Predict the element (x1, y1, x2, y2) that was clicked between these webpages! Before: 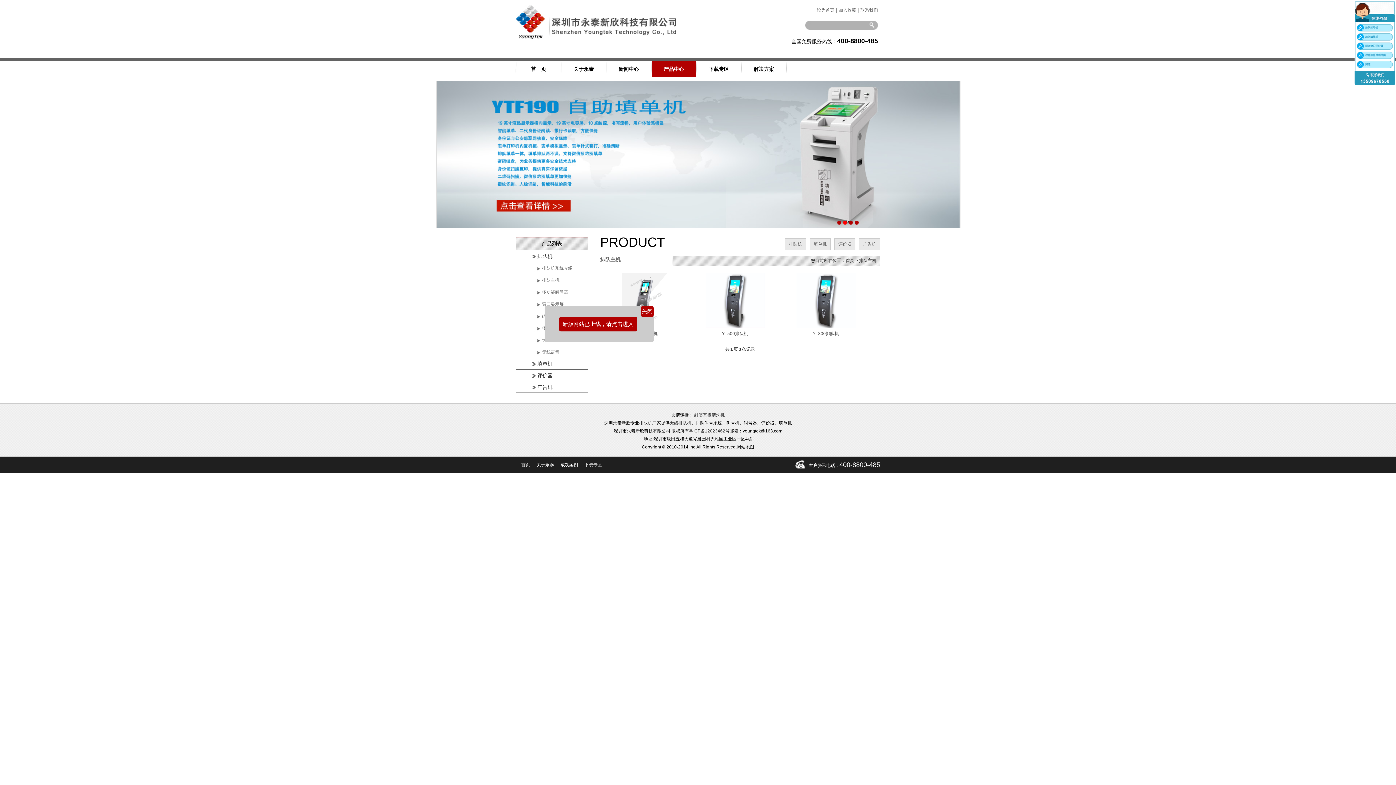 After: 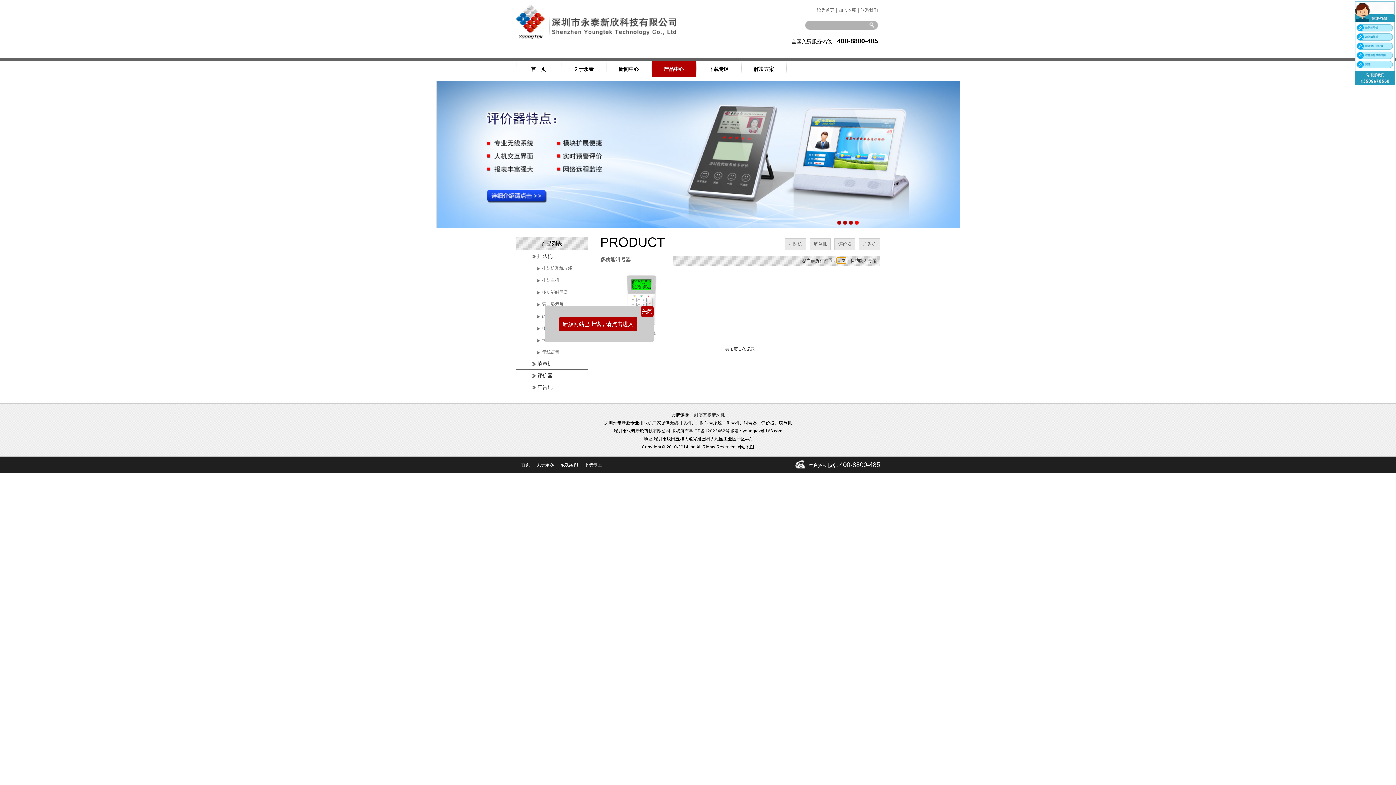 Action: bbox: (542, 286, 588, 297) label: 多功能叫号器